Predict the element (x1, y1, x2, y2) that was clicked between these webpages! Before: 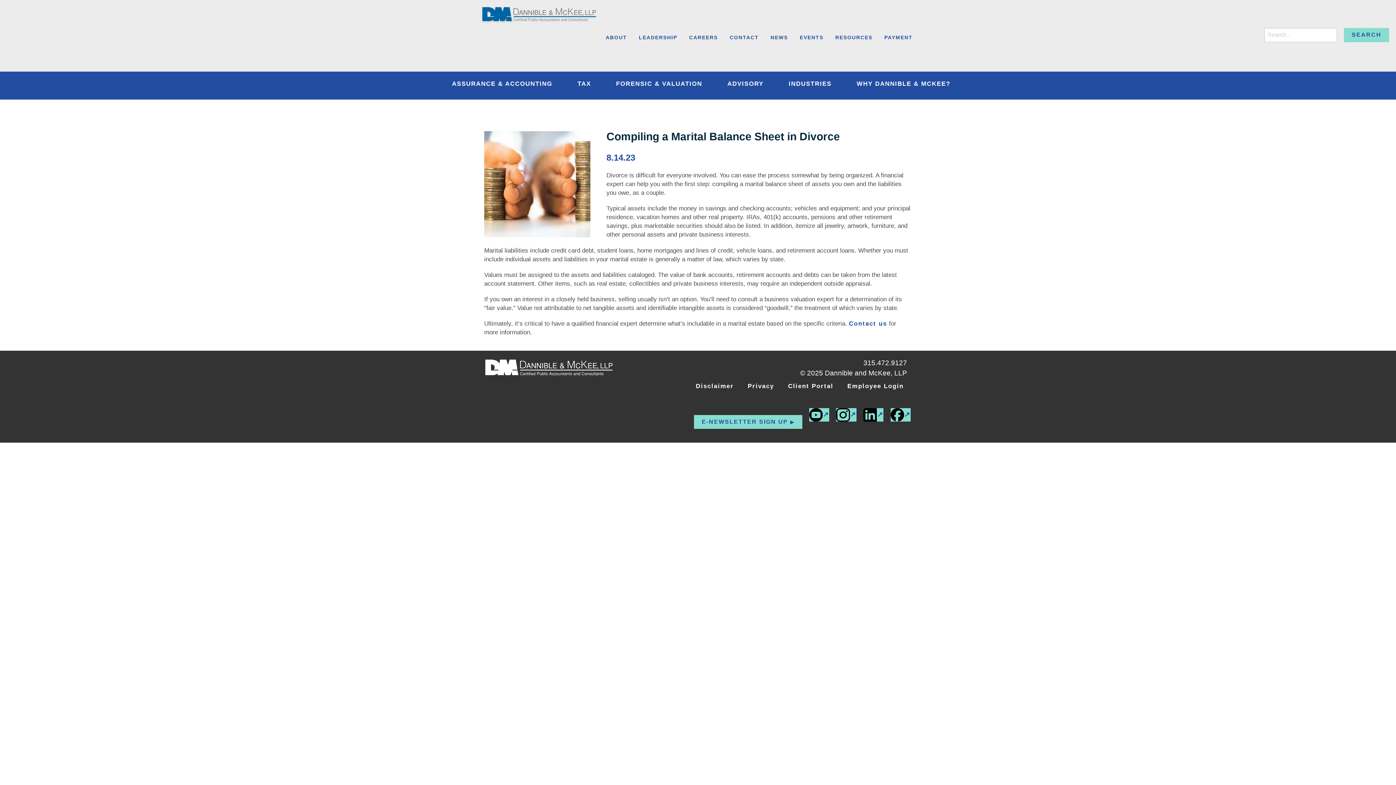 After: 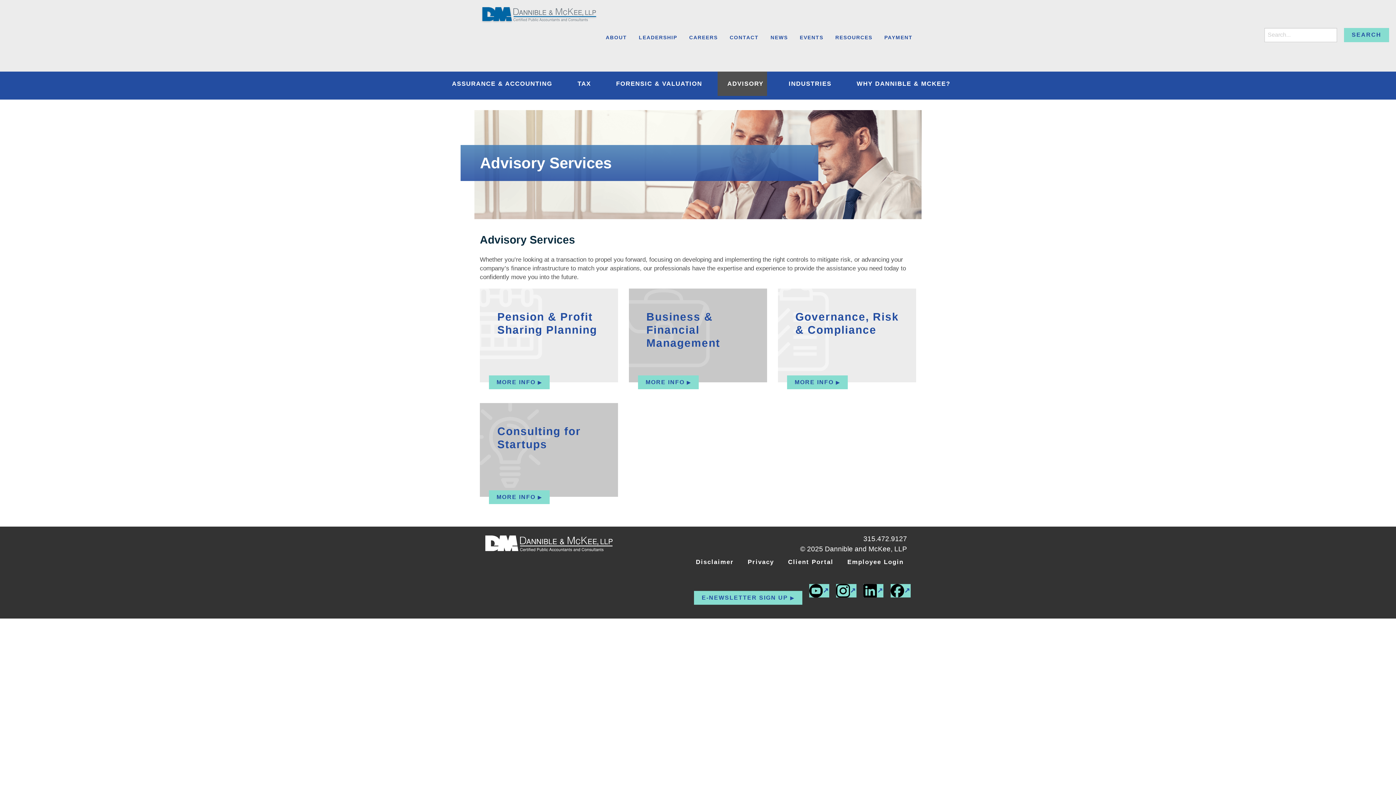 Action: label: ADVISORY bbox: (717, 71, 767, 96)